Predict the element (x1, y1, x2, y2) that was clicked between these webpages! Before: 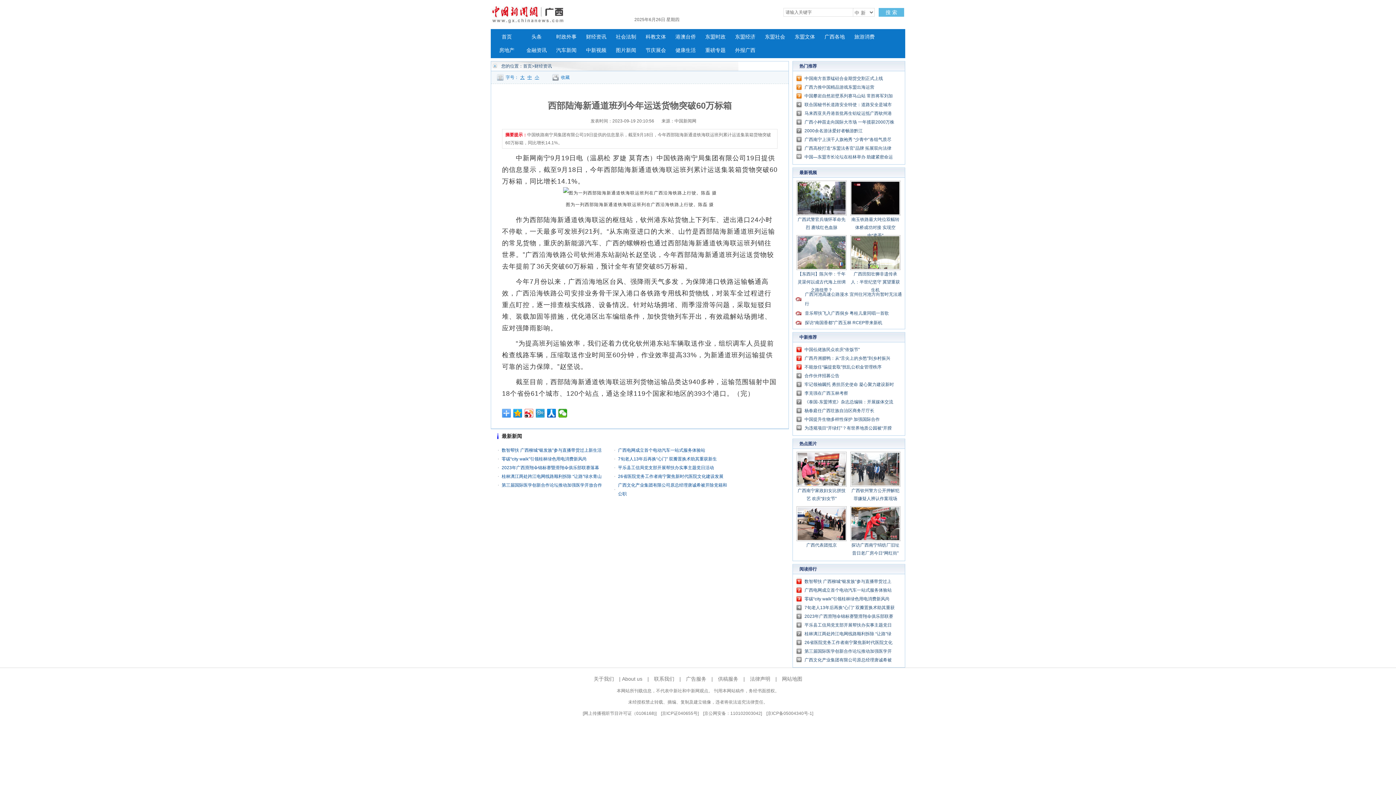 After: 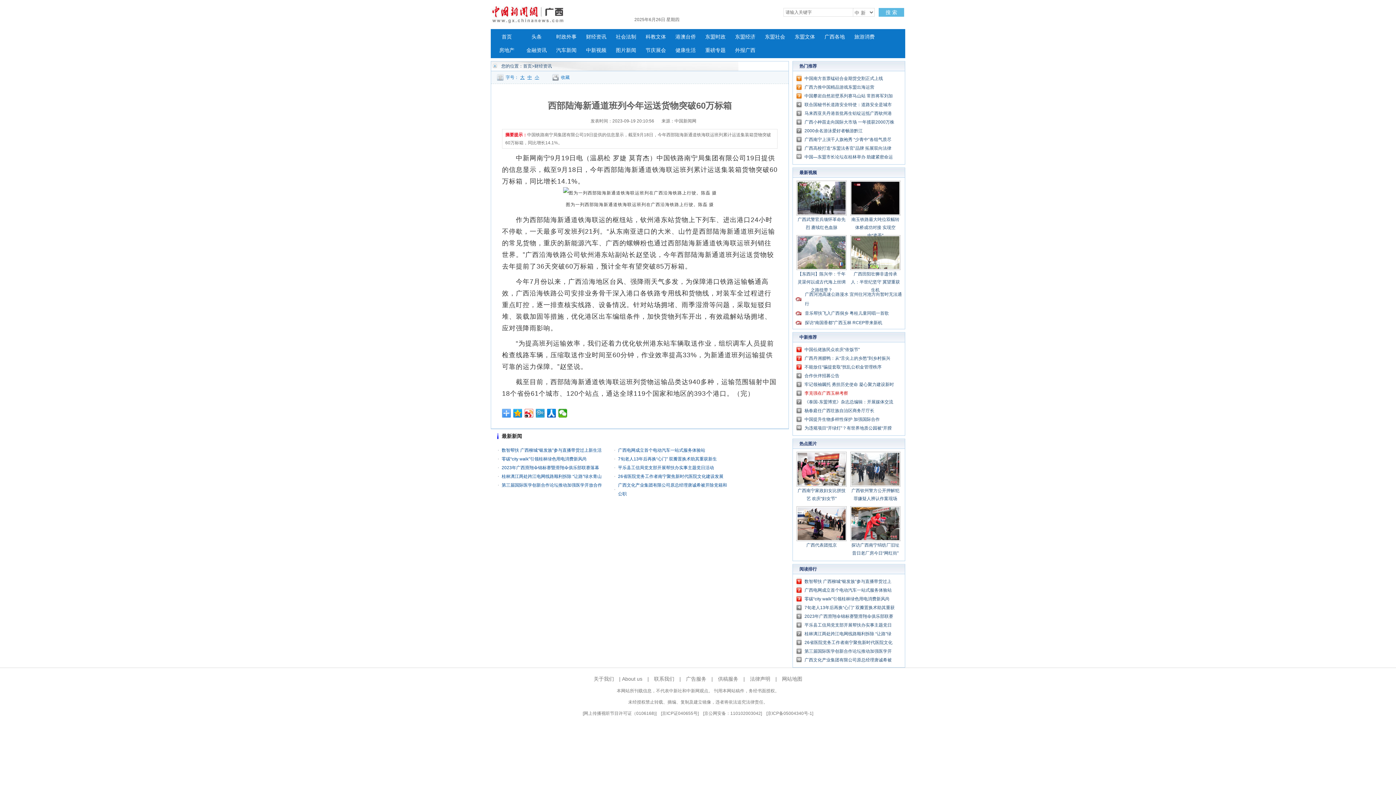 Action: bbox: (804, 390, 848, 396) label: 李克强在广西玉林考察